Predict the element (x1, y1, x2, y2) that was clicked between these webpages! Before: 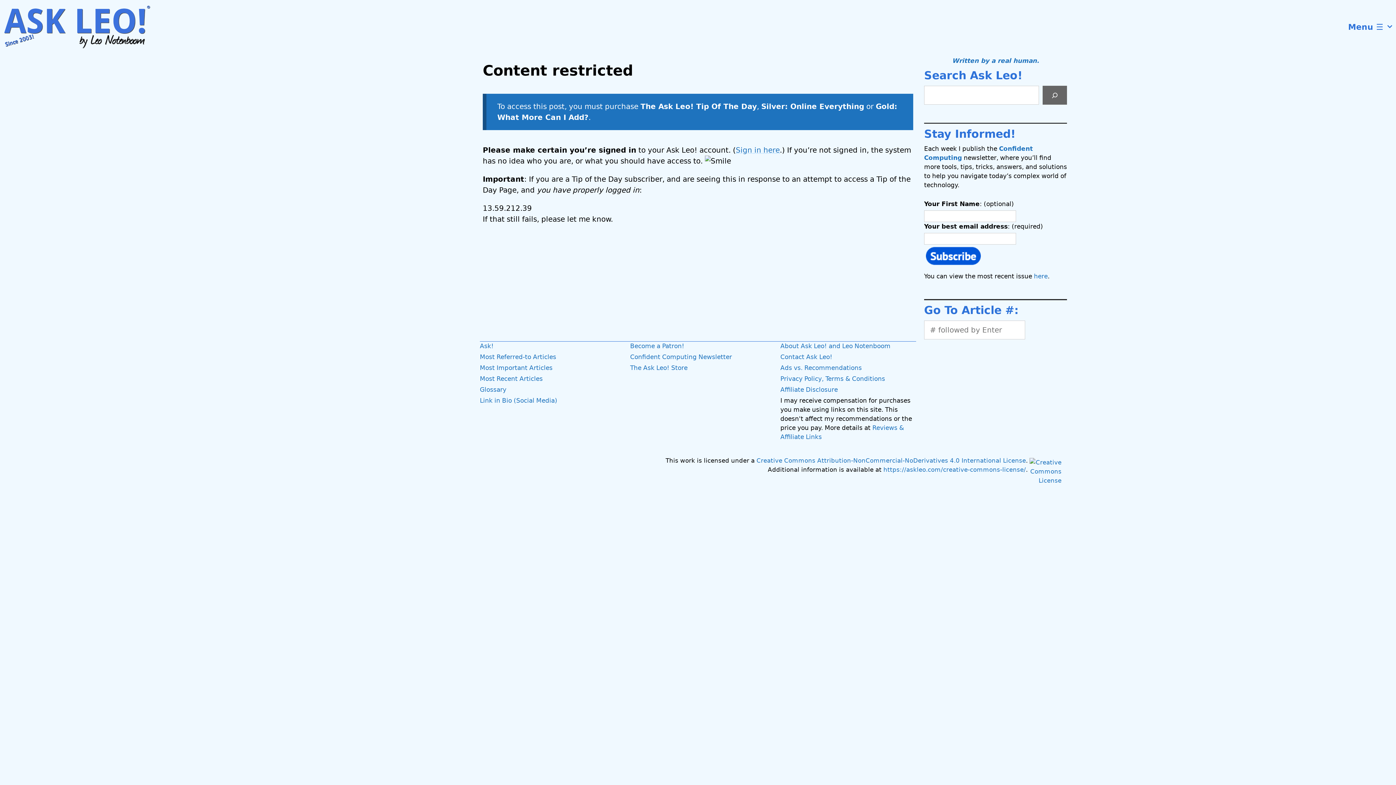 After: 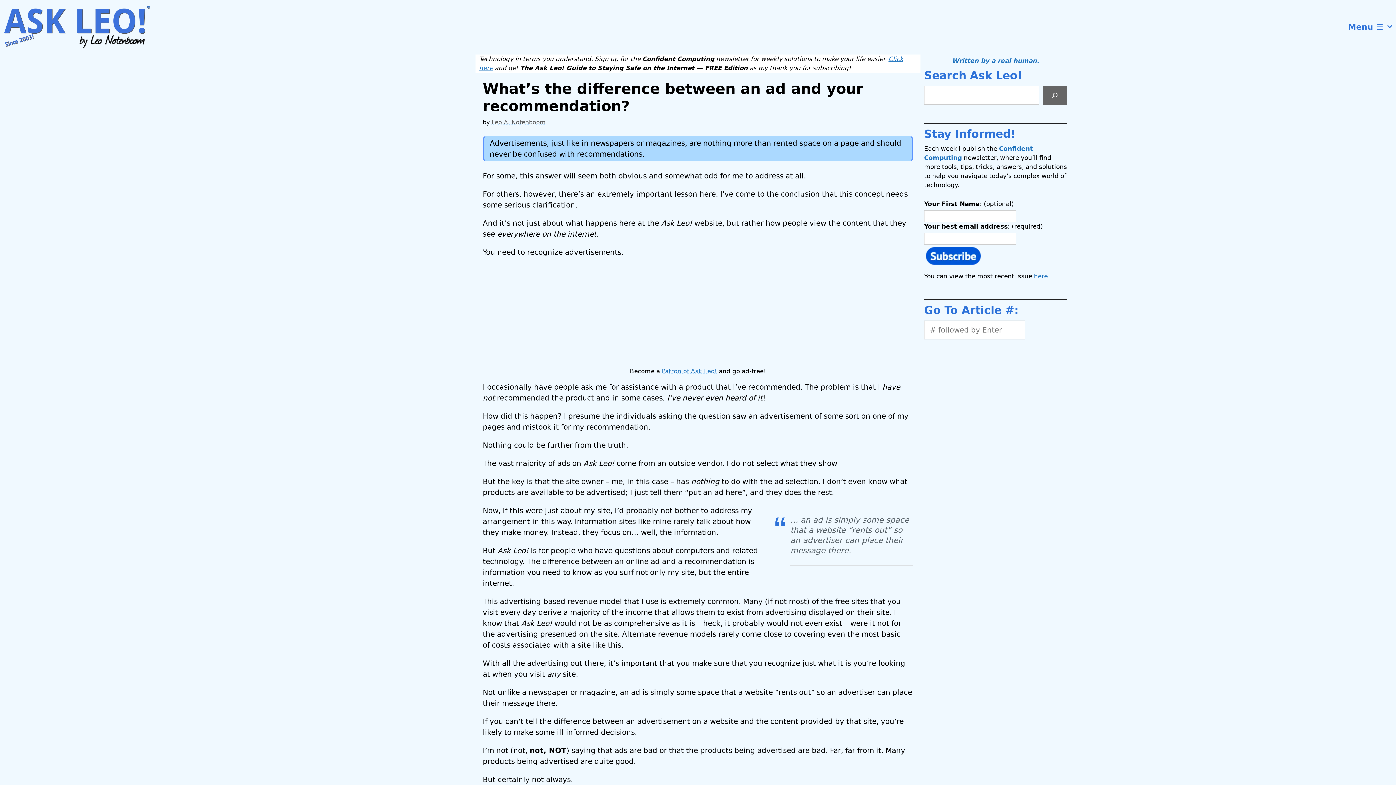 Action: bbox: (780, 364, 862, 371) label: Ads vs. Recommendations